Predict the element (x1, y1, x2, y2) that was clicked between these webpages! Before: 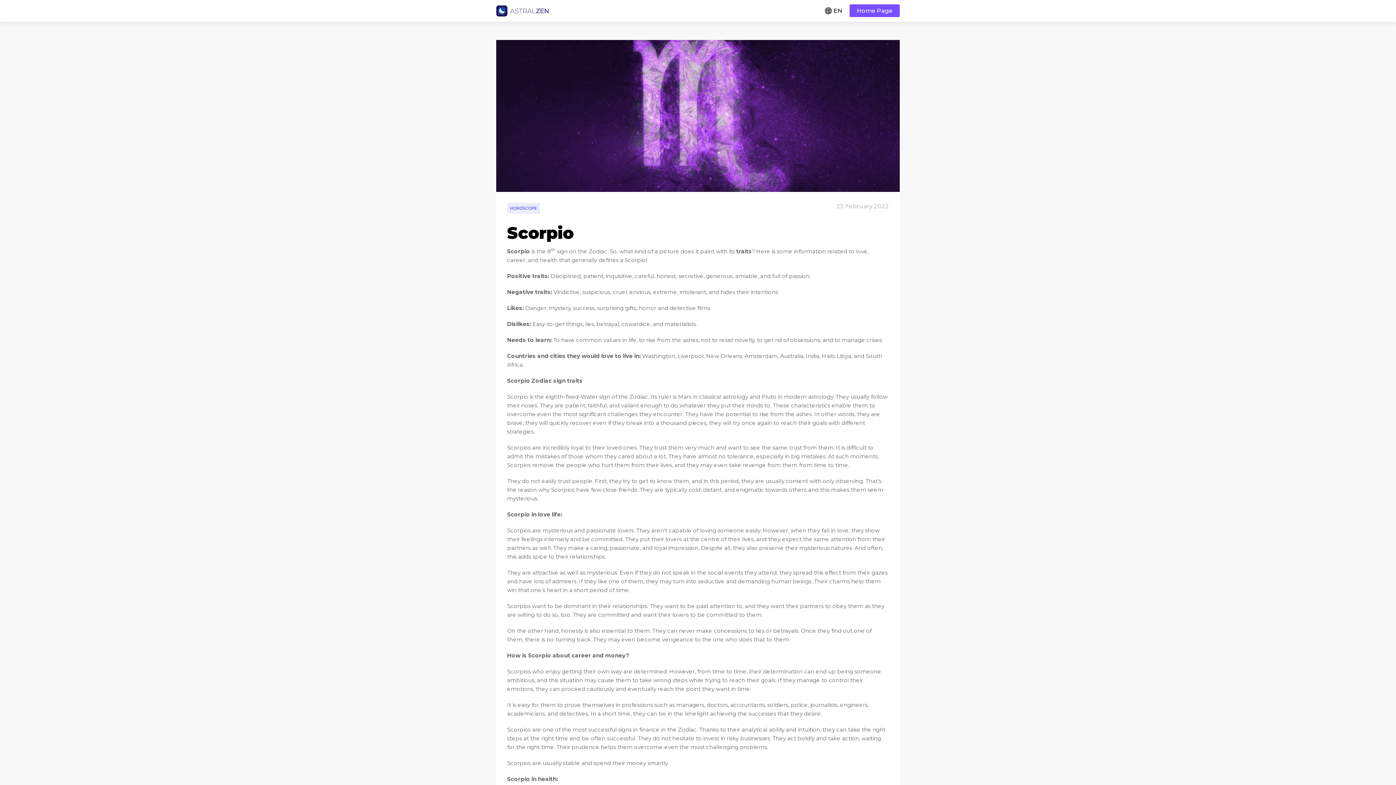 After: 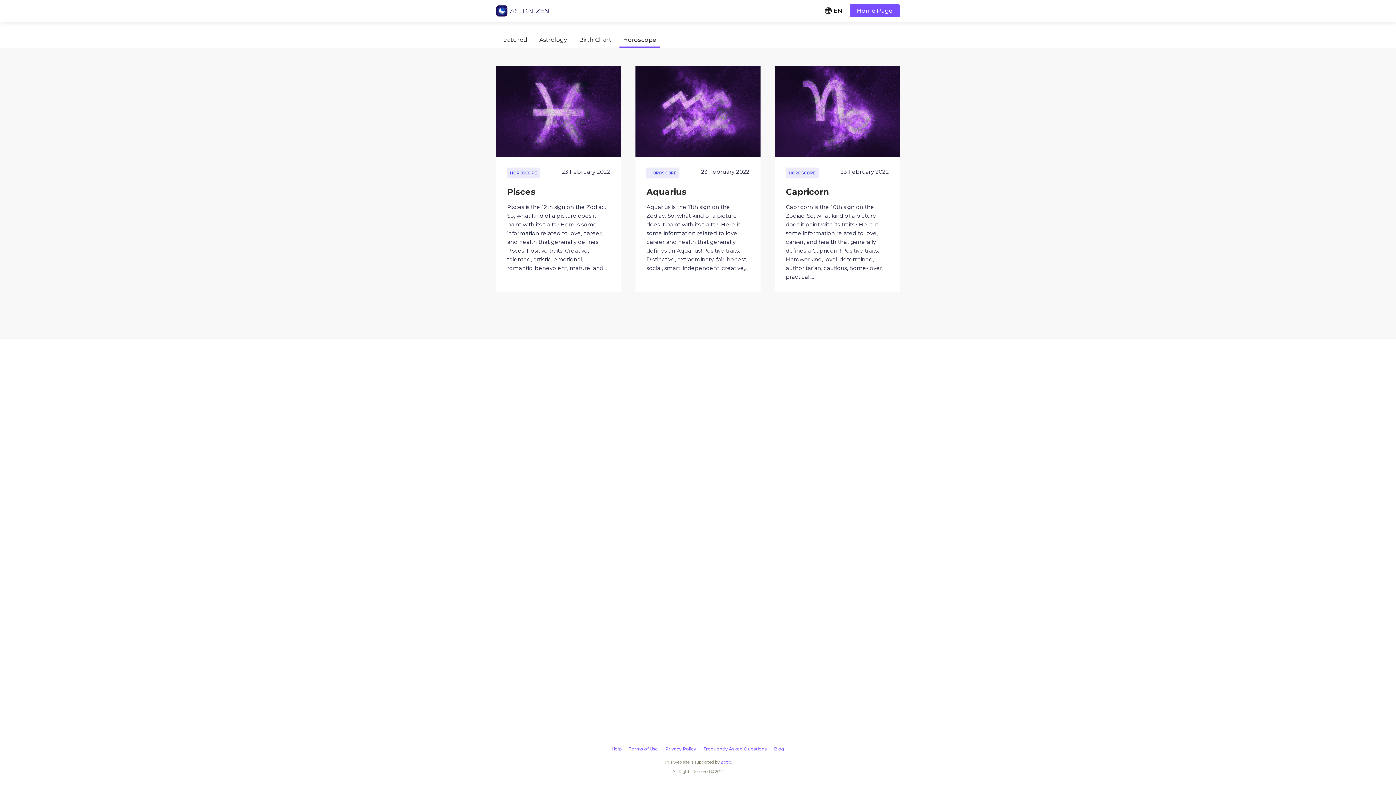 Action: label: HOROSCOPE bbox: (507, 202, 540, 213)